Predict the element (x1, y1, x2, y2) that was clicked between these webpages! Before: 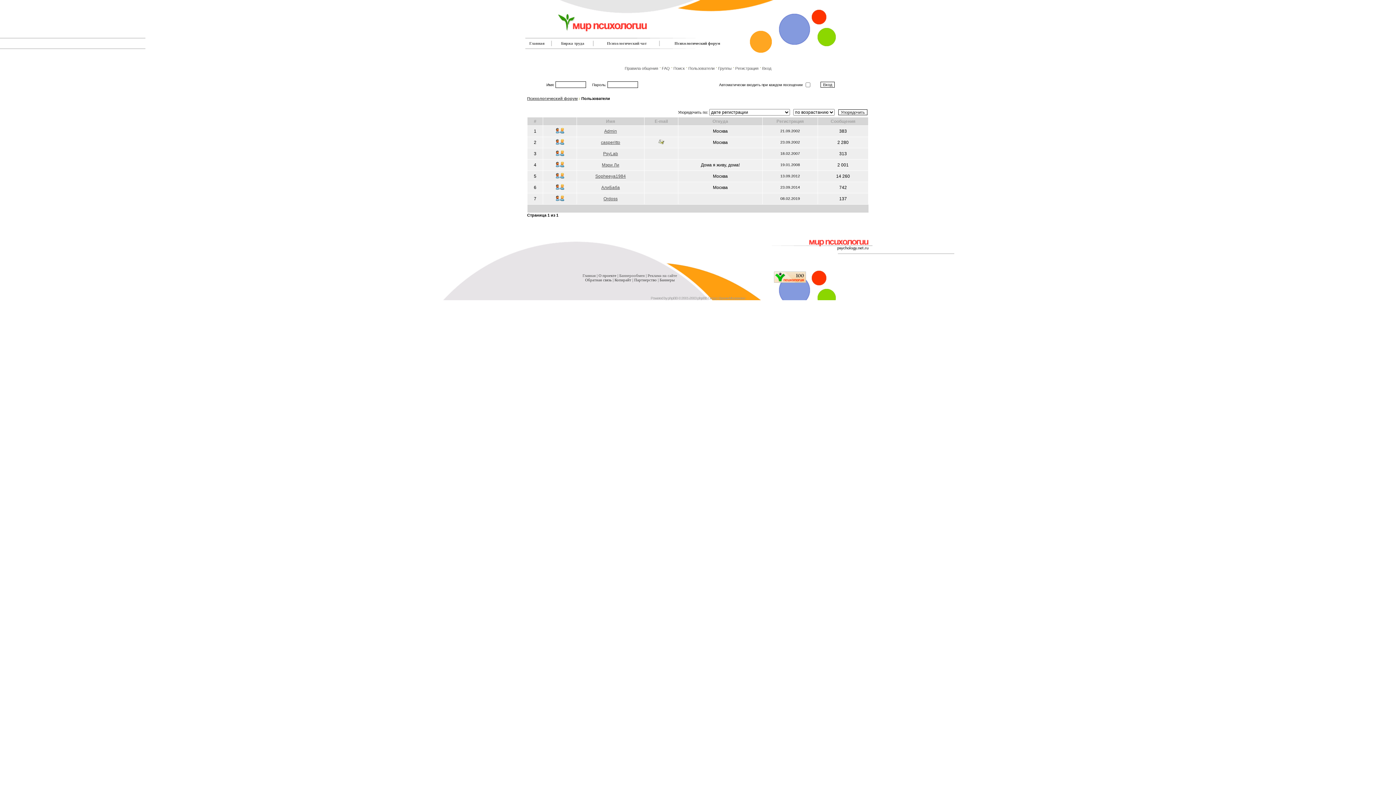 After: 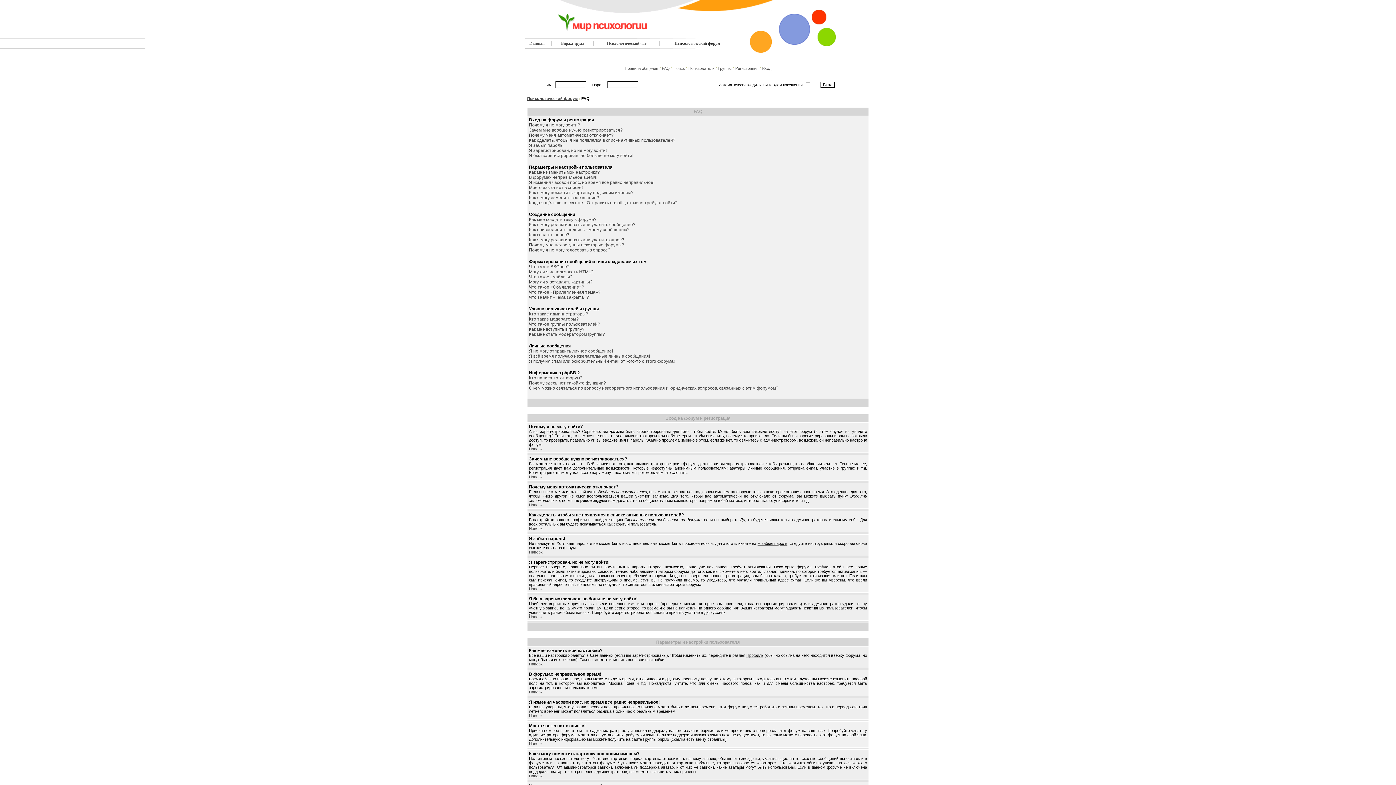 Action: bbox: (662, 66, 670, 70) label: FAQ